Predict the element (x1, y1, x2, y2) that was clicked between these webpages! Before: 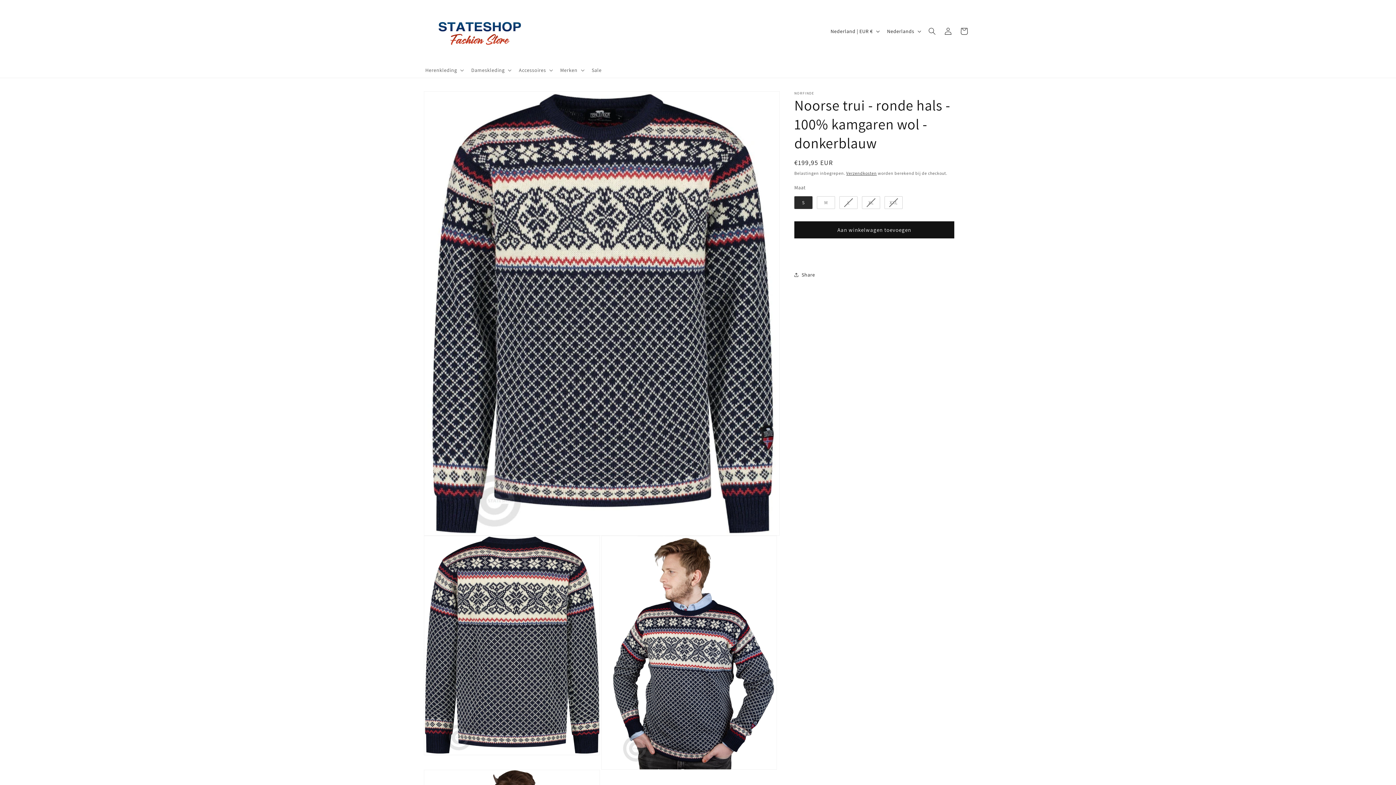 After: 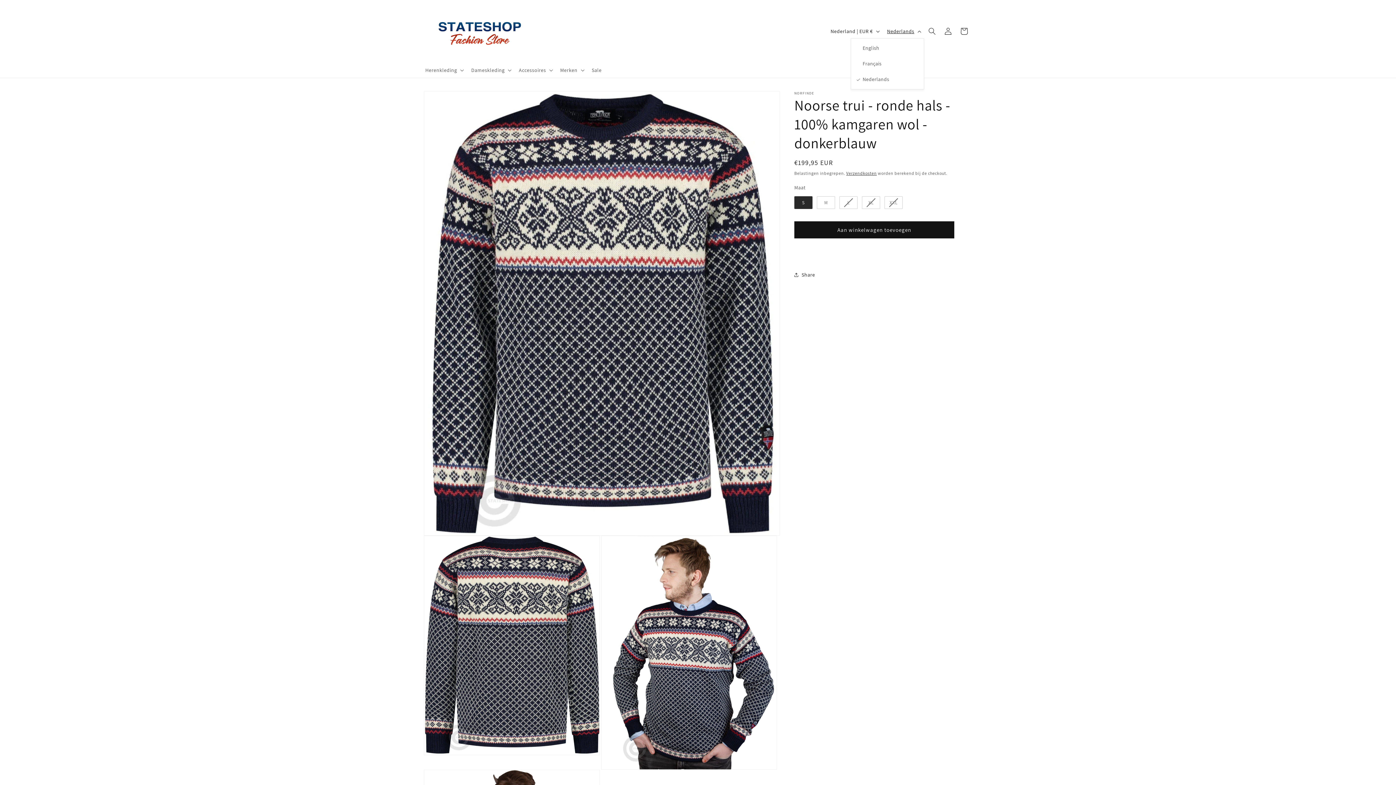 Action: bbox: (882, 24, 924, 38) label: Nederlands